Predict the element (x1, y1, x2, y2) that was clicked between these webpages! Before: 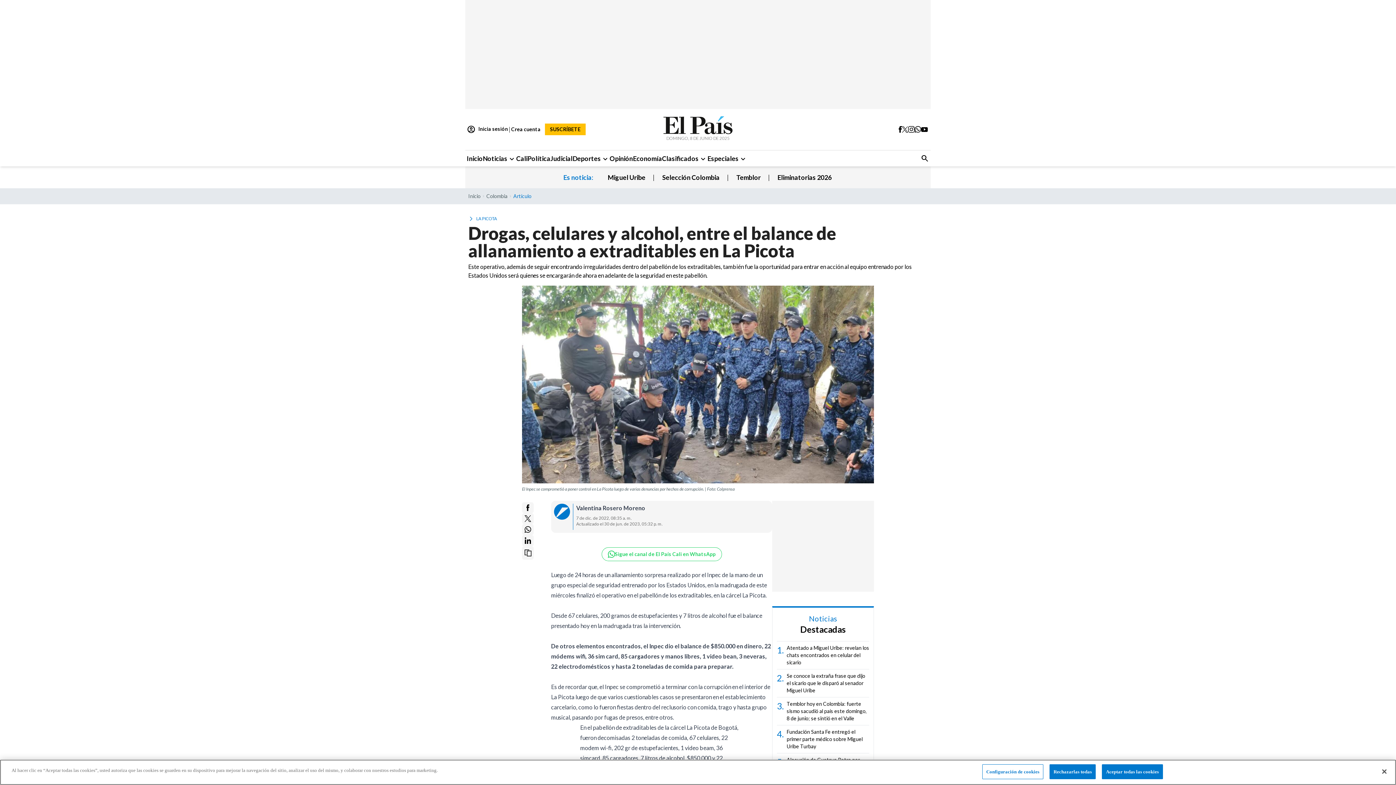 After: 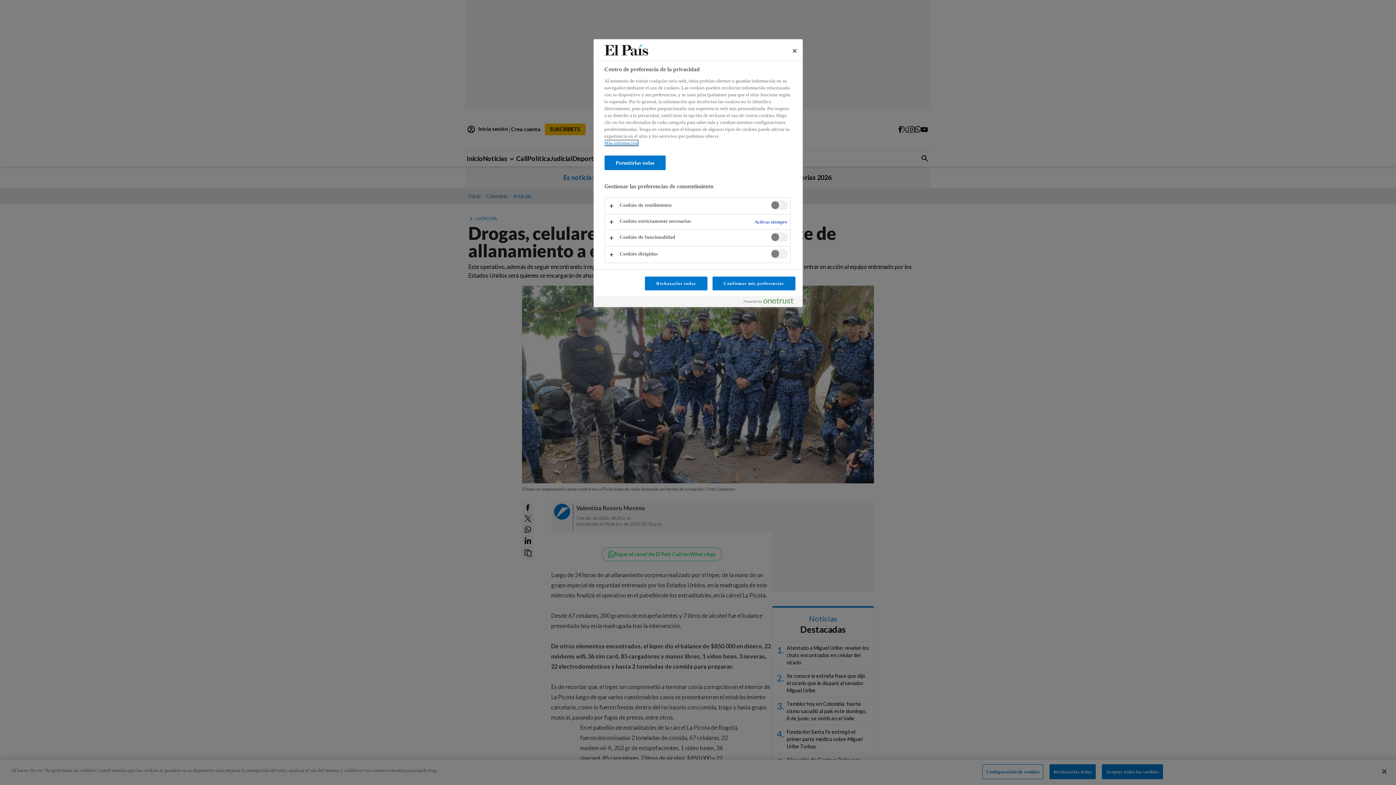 Action: label: Configuración de cookies bbox: (982, 764, 1043, 779)